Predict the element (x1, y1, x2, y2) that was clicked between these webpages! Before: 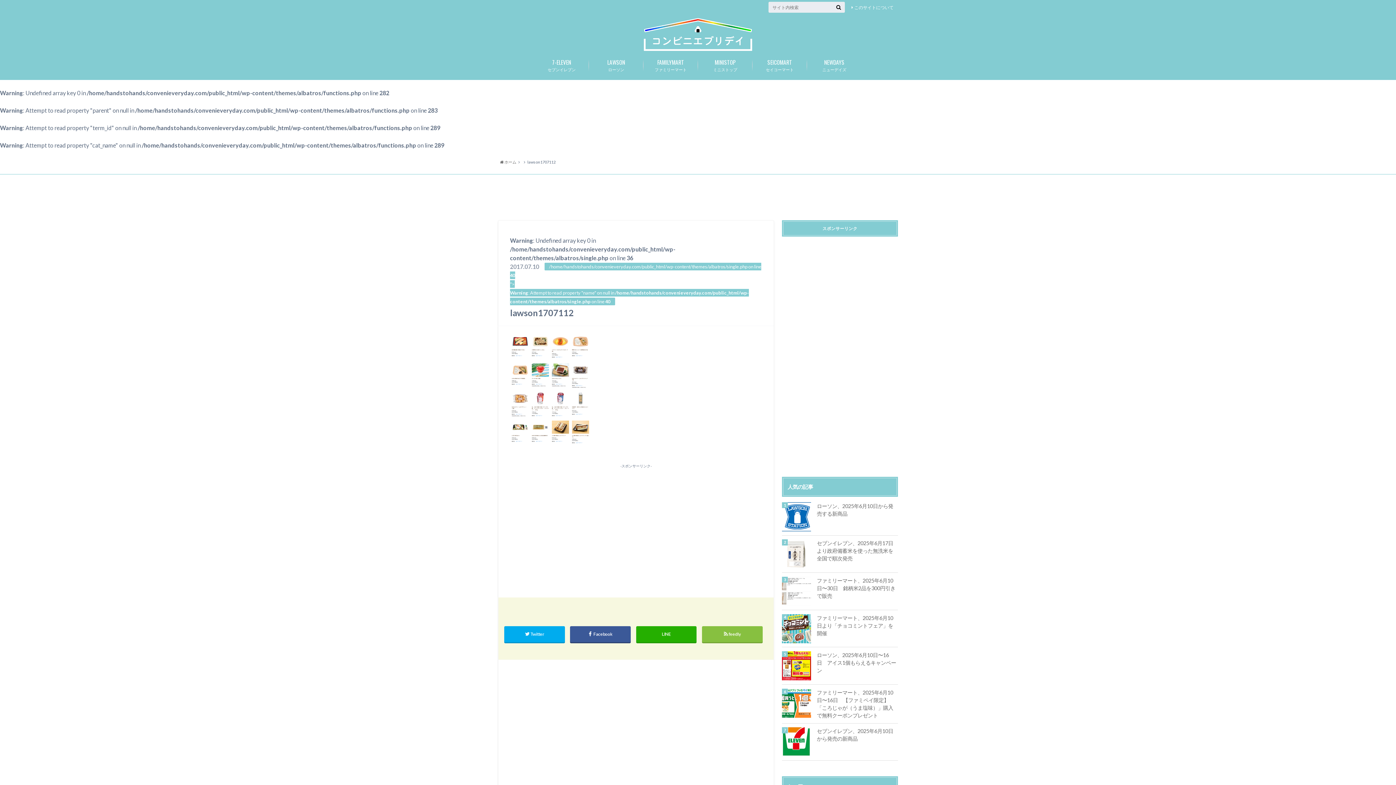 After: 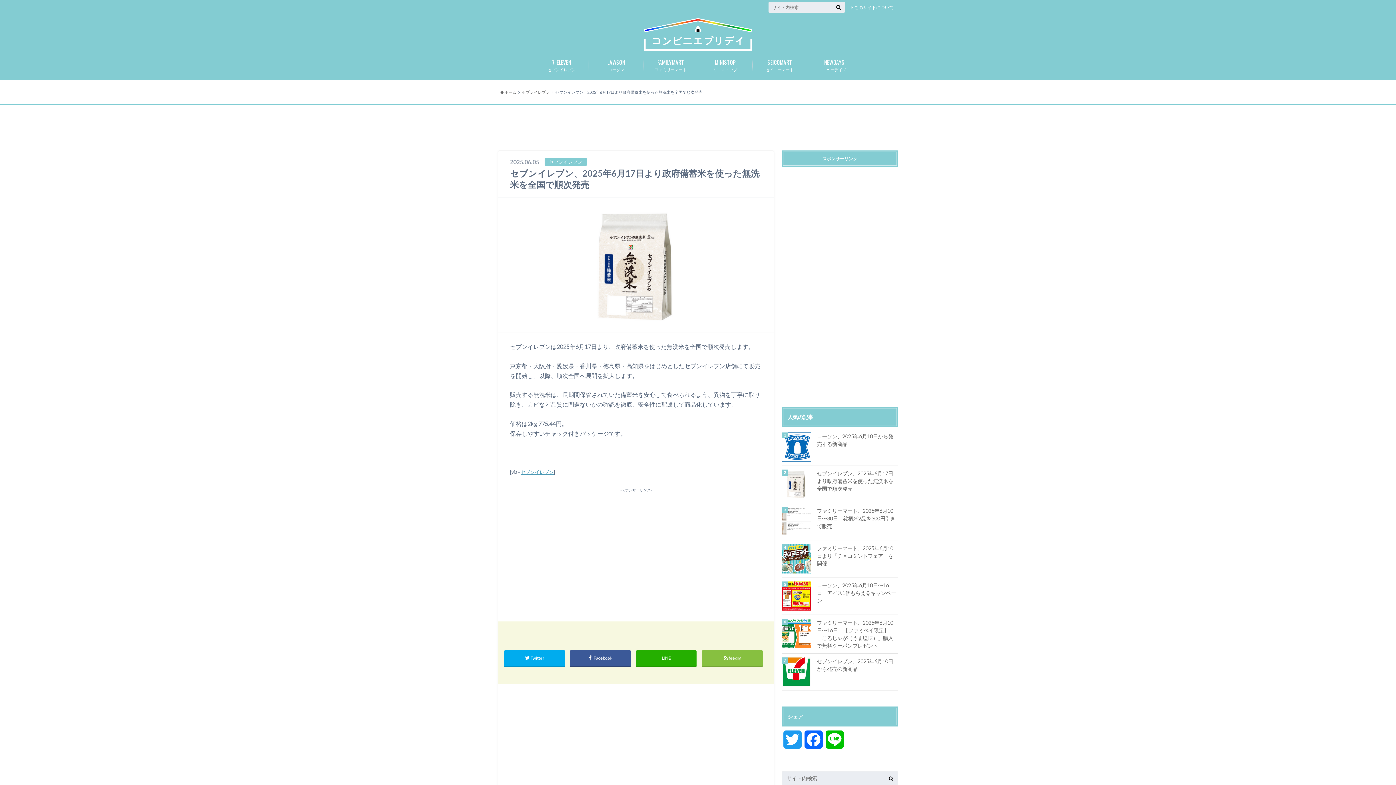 Action: label: セブンイレブン、2025年6月17日より政府備蓄米を使った無洗米を全国で順次発売 bbox: (782, 539, 898, 562)